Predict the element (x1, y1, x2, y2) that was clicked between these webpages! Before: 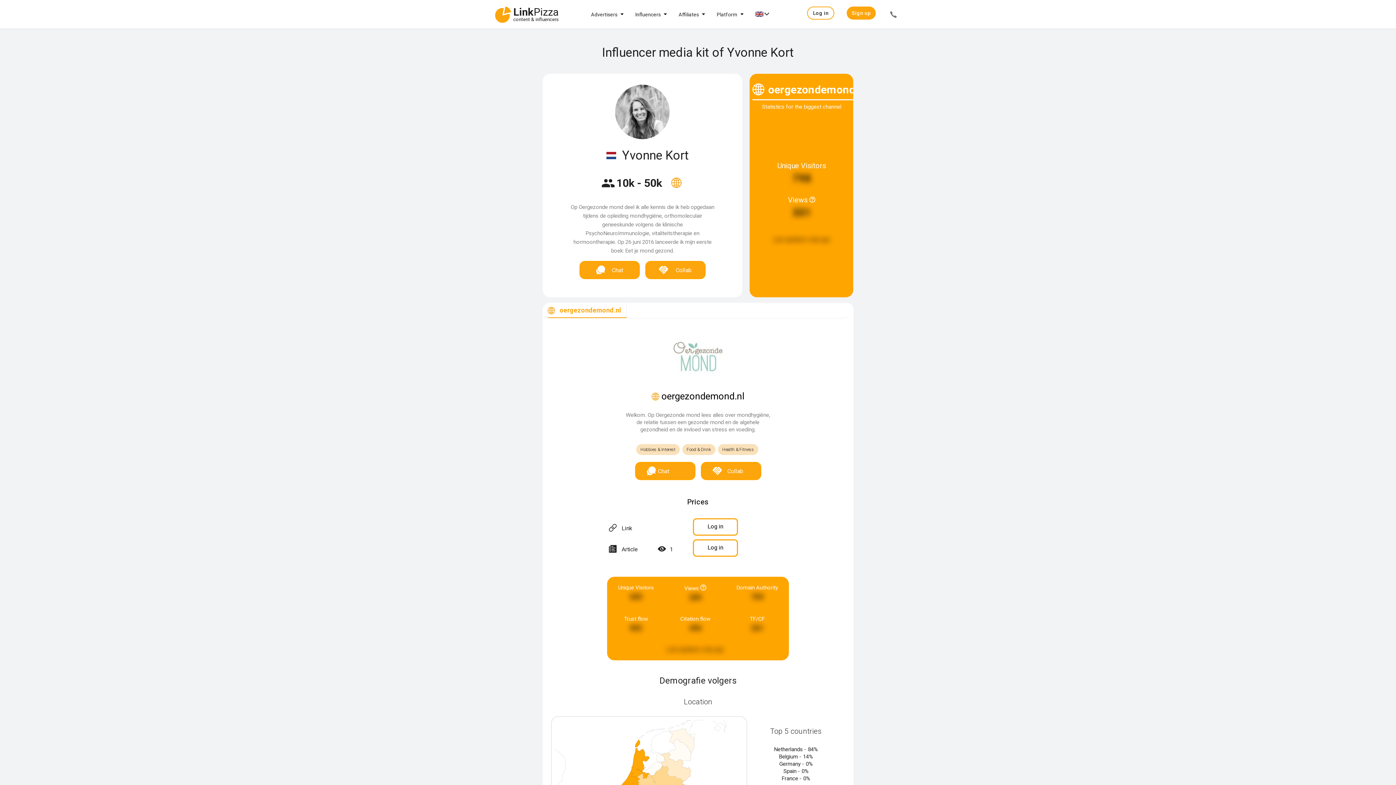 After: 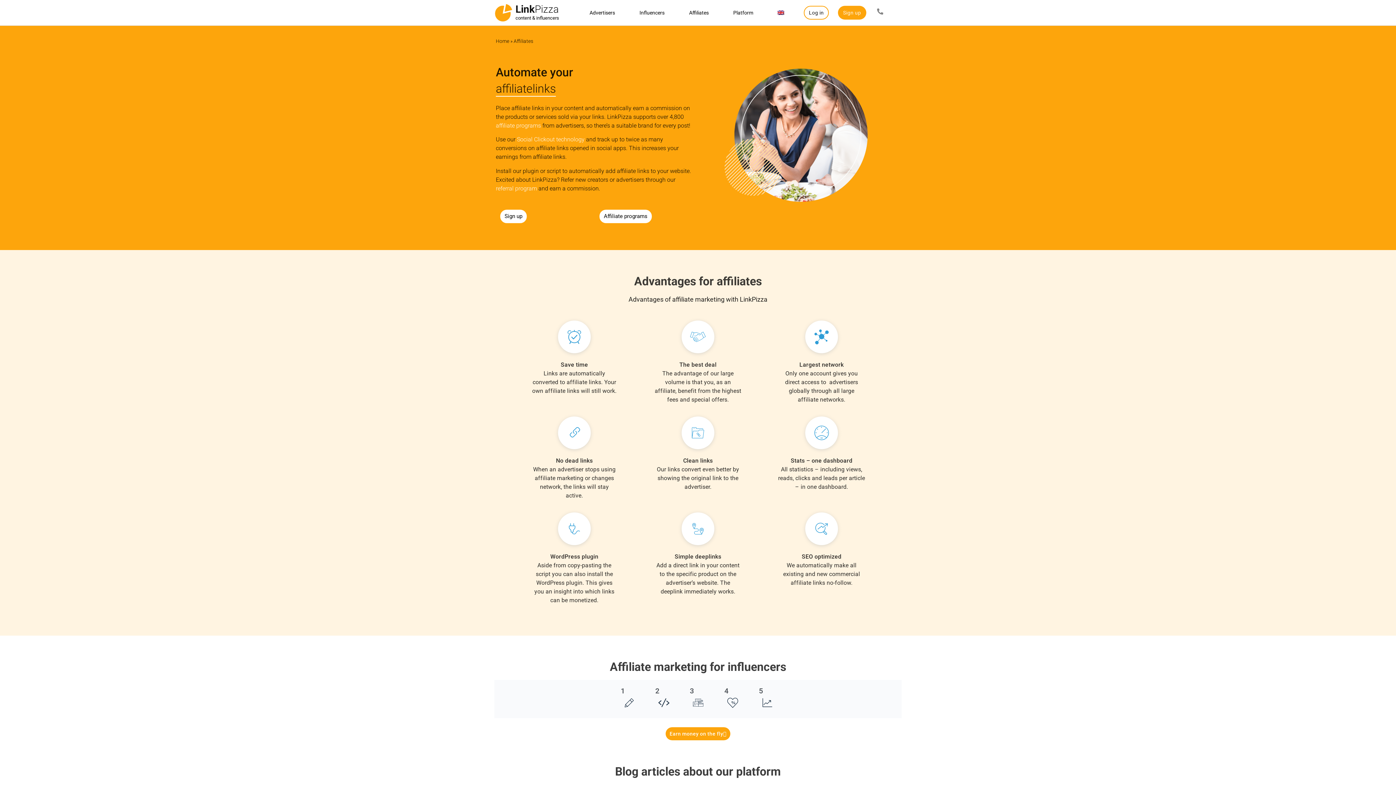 Action: label: Affiliates bbox: (678, 11, 699, 17)